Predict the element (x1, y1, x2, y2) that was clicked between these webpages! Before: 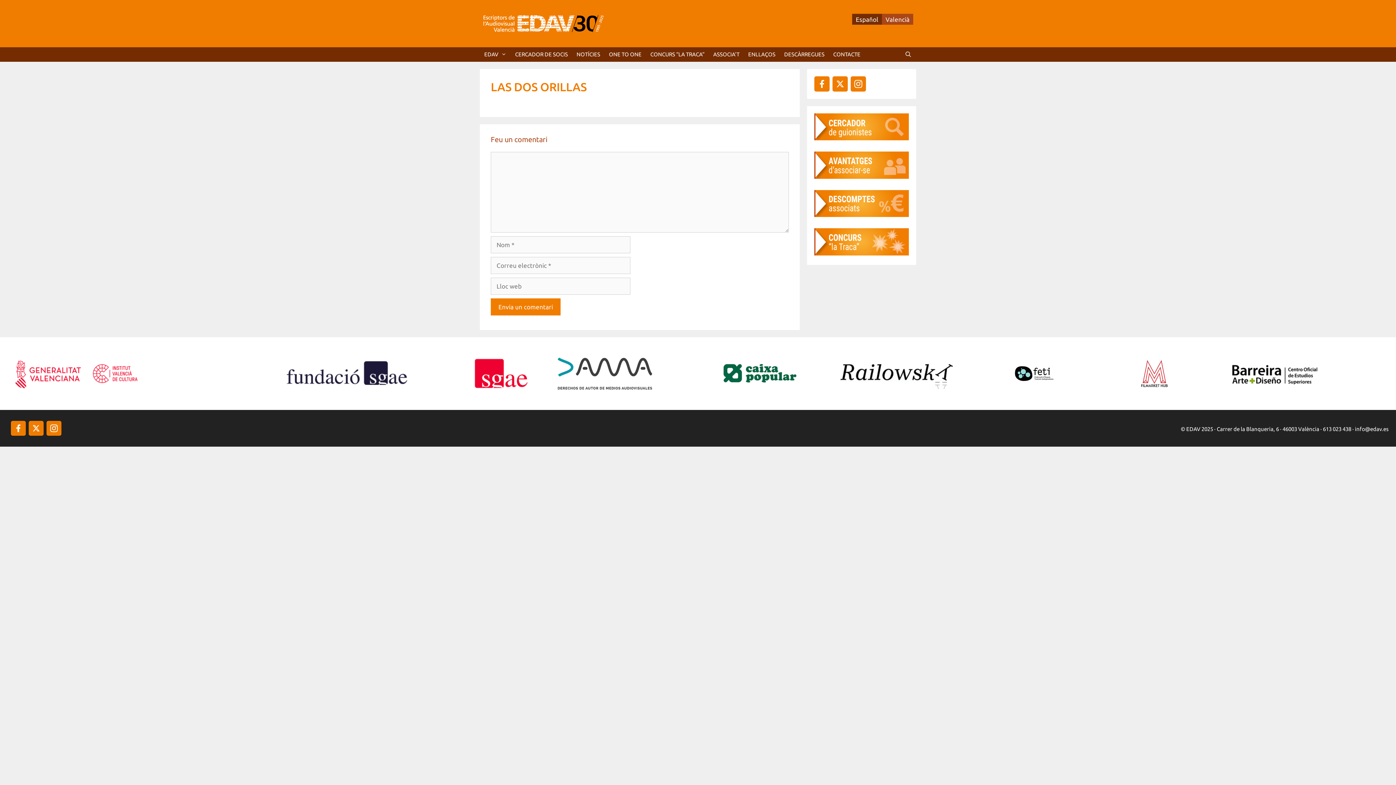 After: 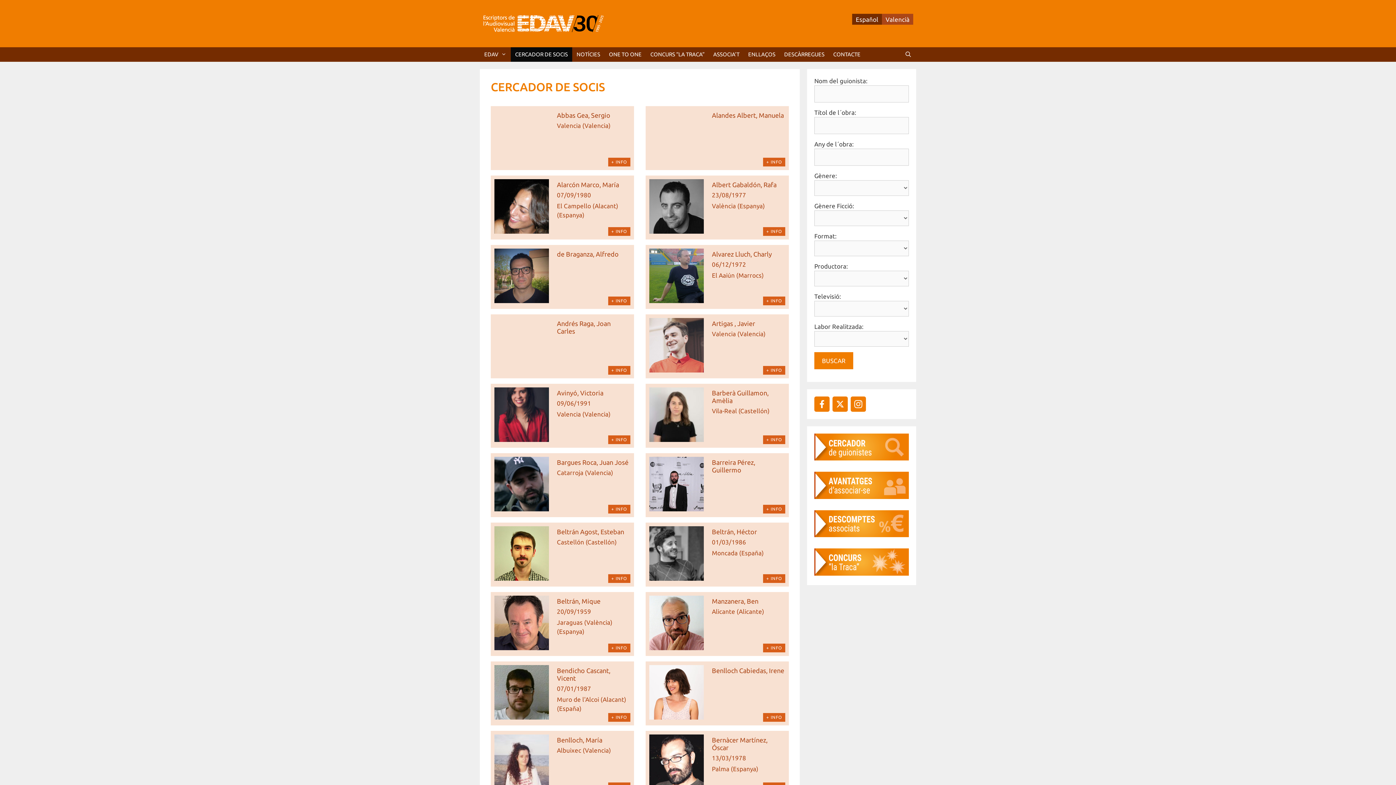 Action: bbox: (510, 47, 572, 61) label: CERCADOR DE SOCIS